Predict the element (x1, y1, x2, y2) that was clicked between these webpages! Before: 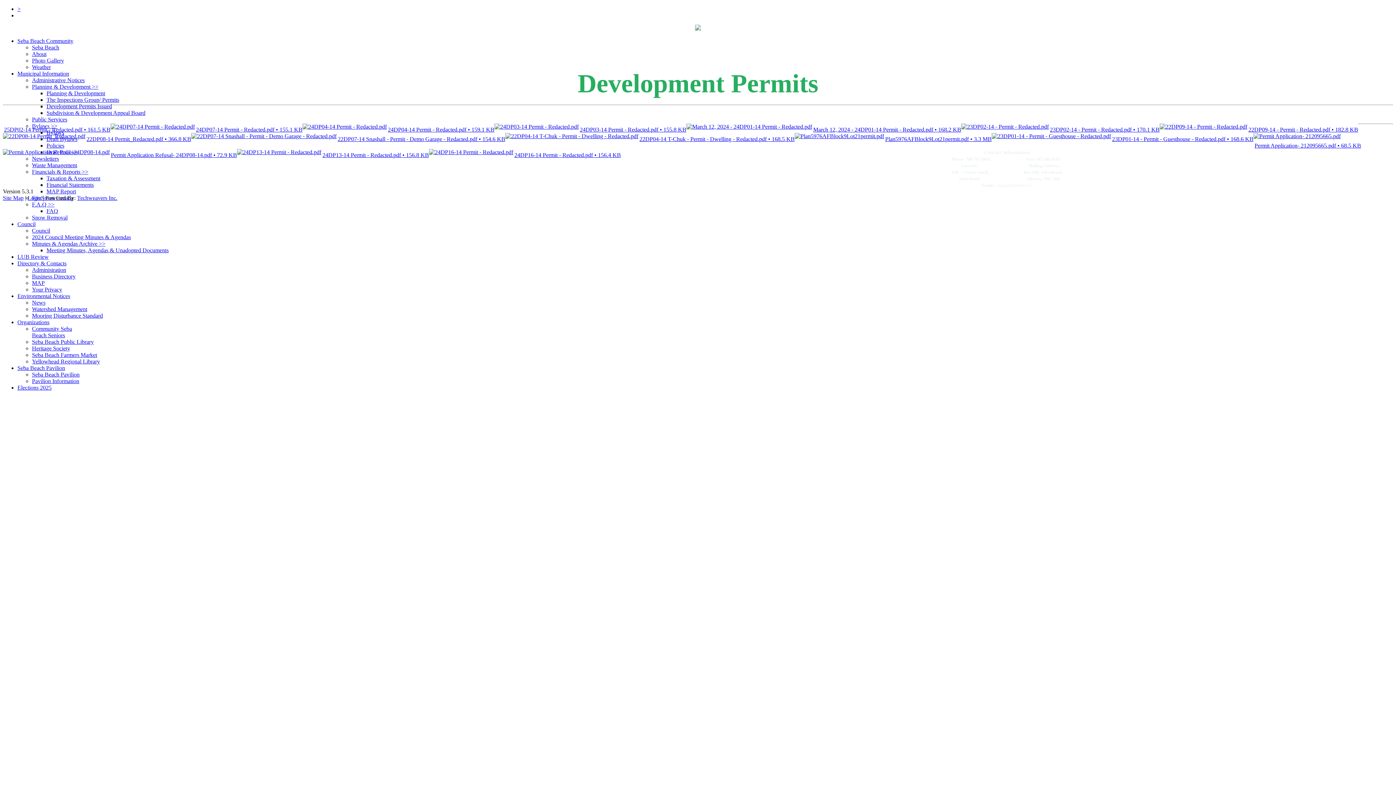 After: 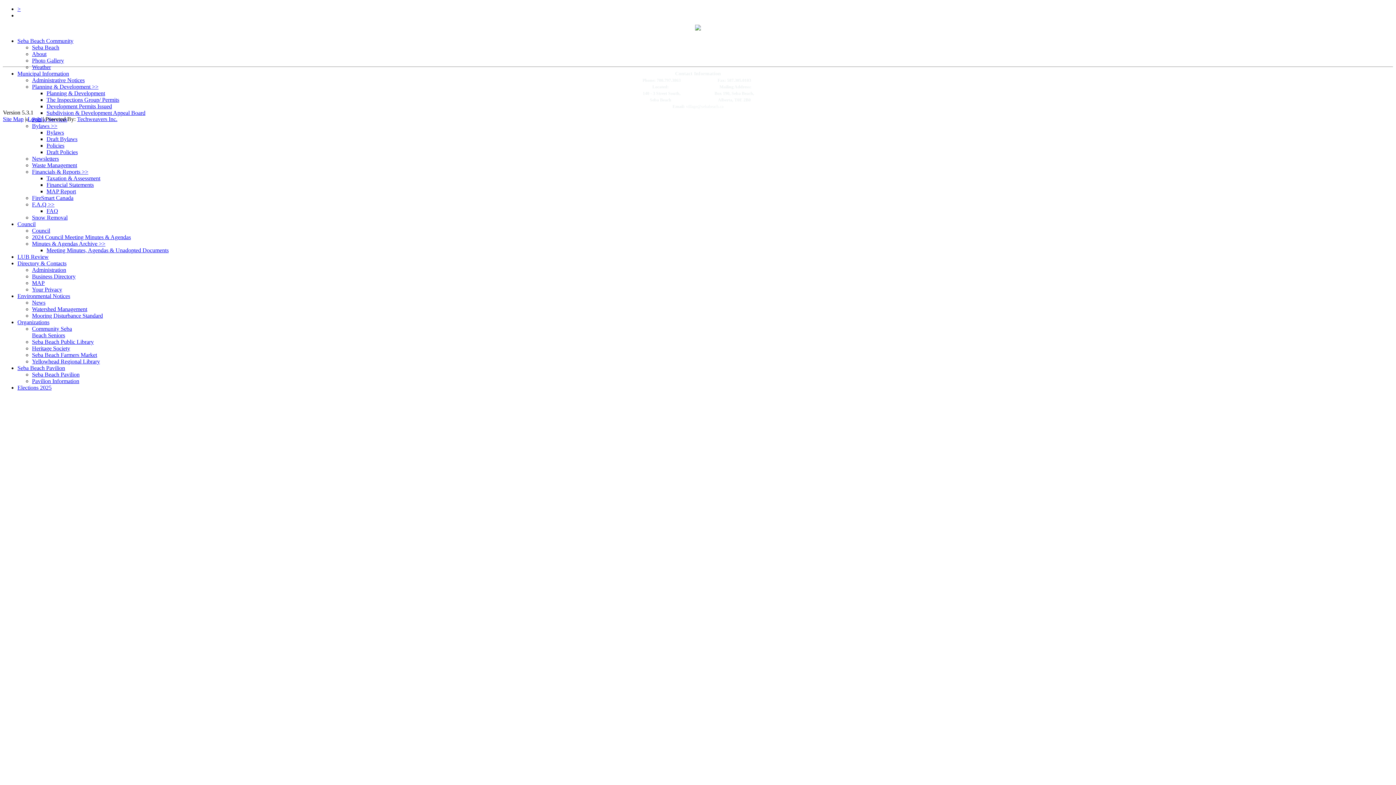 Action: label: Seba Beach Pavilion bbox: (17, 365, 65, 371)